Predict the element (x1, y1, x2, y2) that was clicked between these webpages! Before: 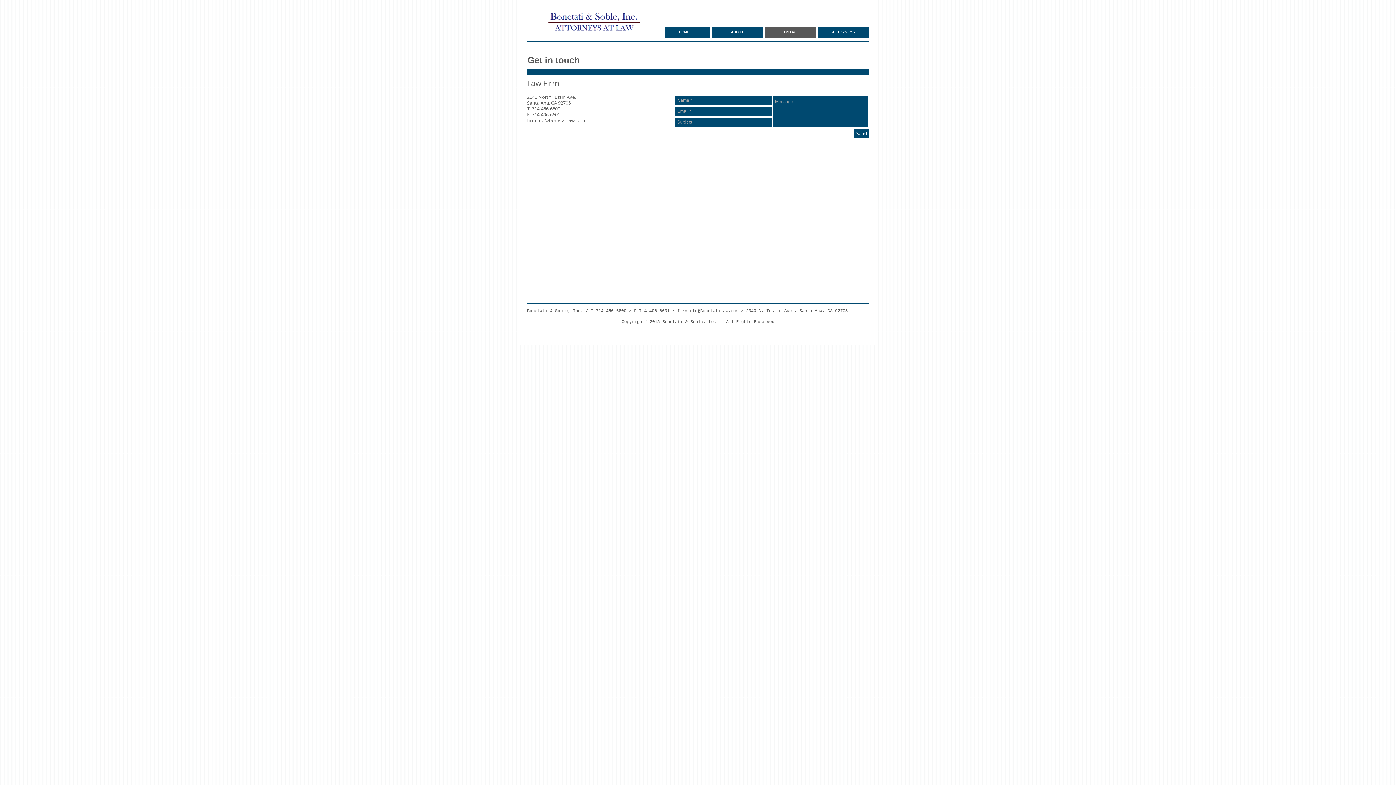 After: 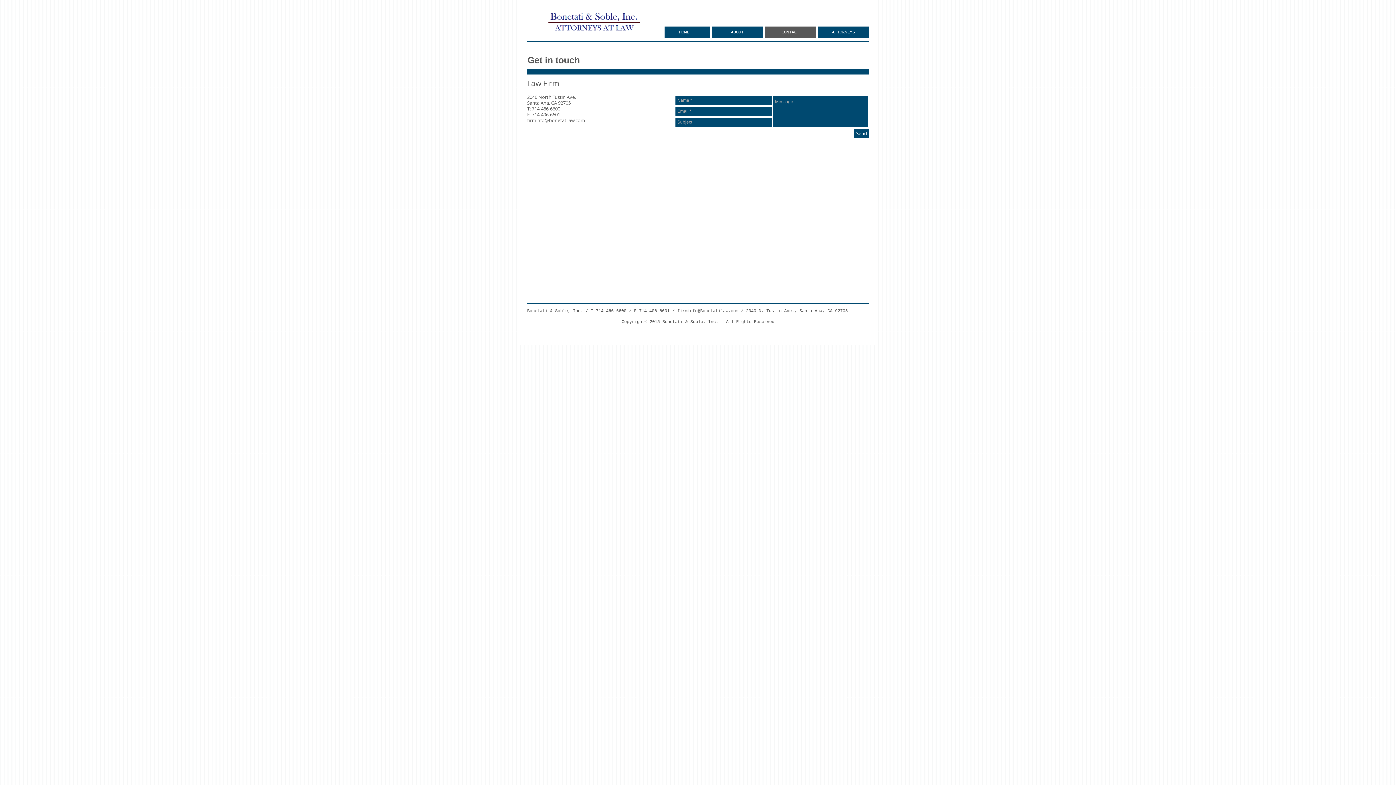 Action: label: firminfo@bonetatilaw.com bbox: (527, 117, 585, 123)